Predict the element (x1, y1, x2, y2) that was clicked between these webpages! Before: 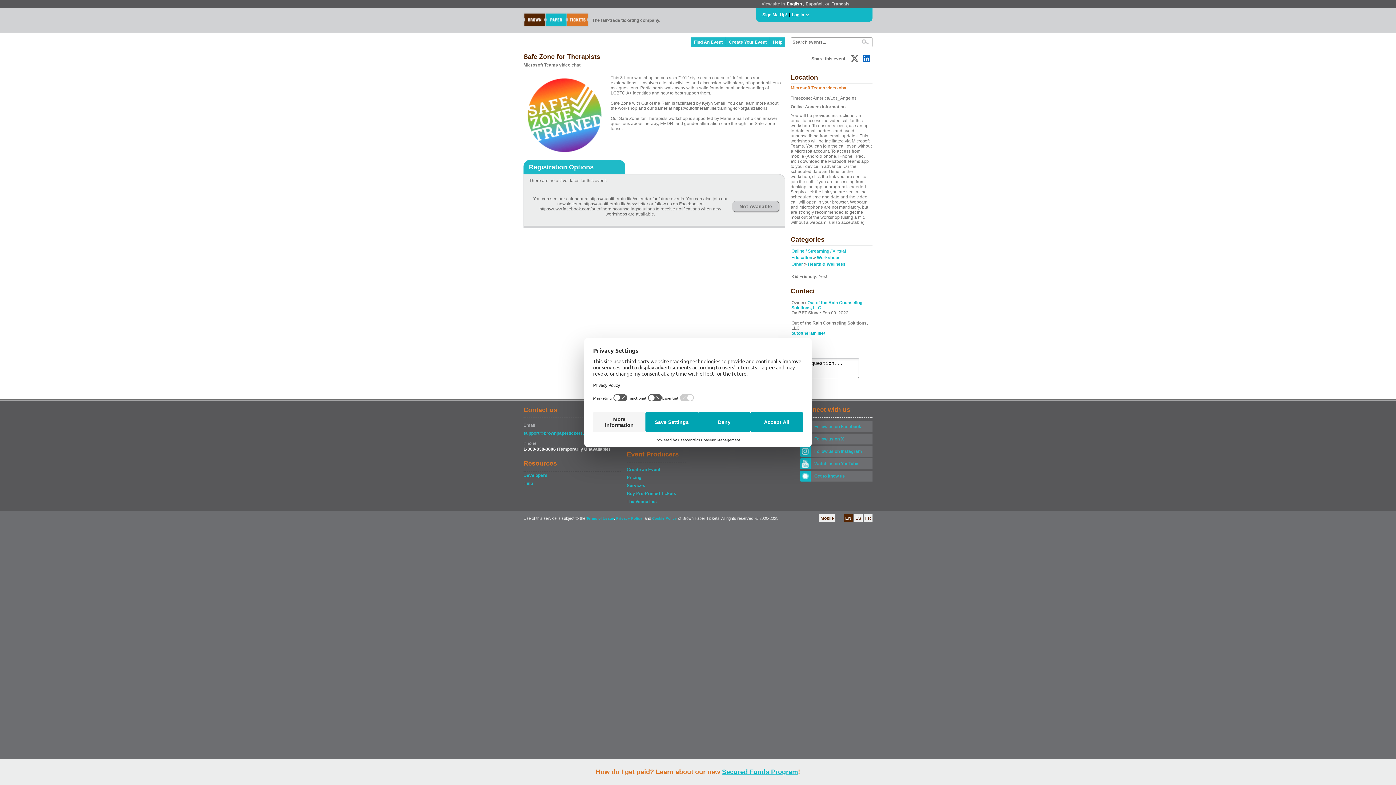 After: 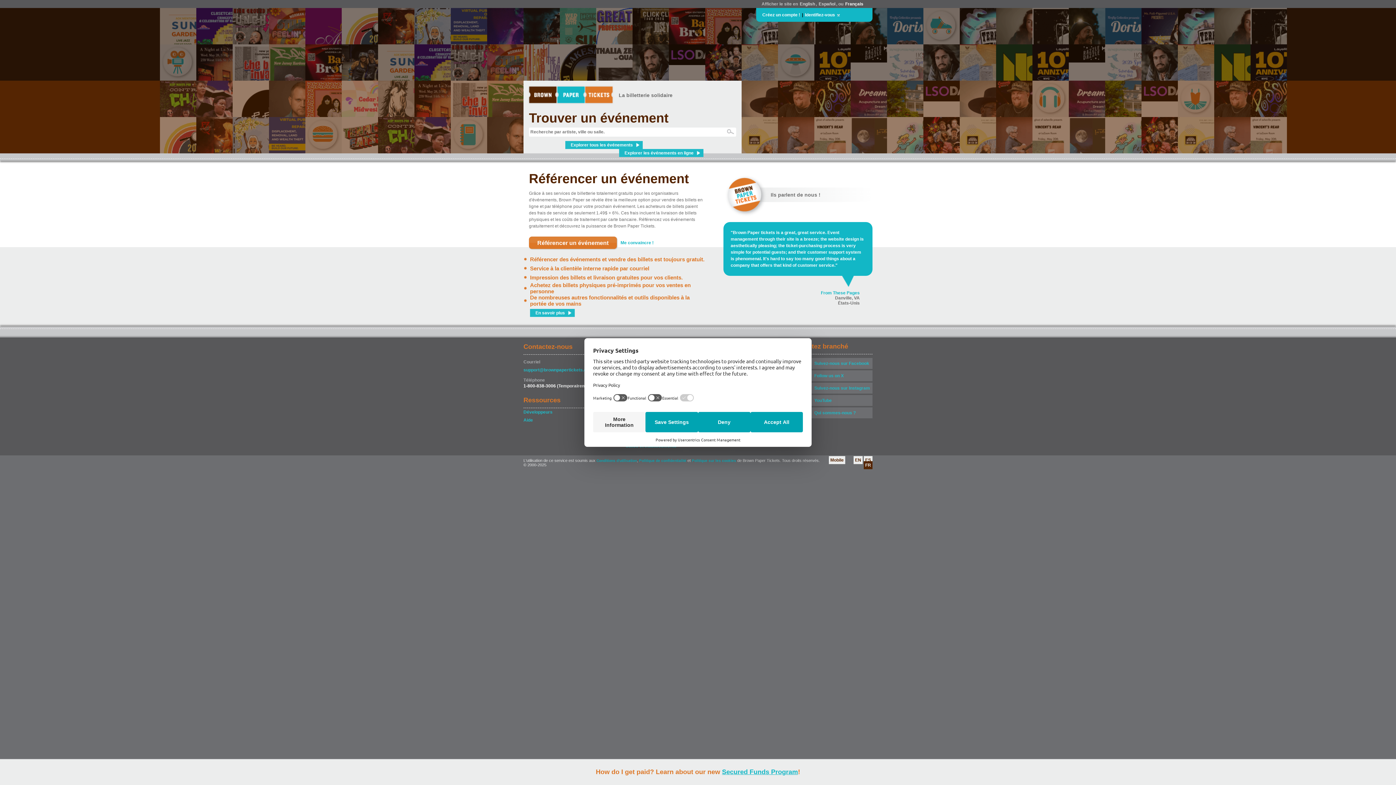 Action: label: Français bbox: (830, 0, 850, 7)